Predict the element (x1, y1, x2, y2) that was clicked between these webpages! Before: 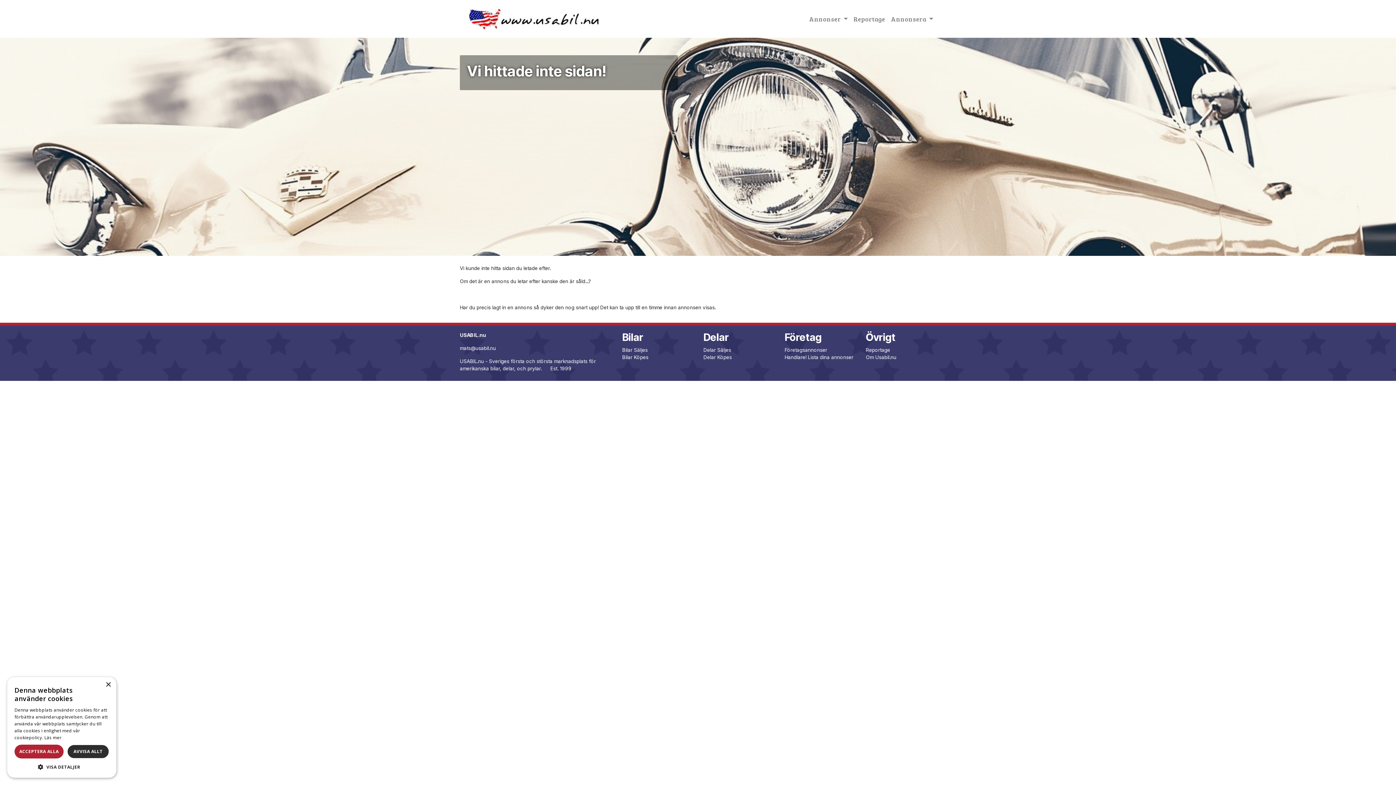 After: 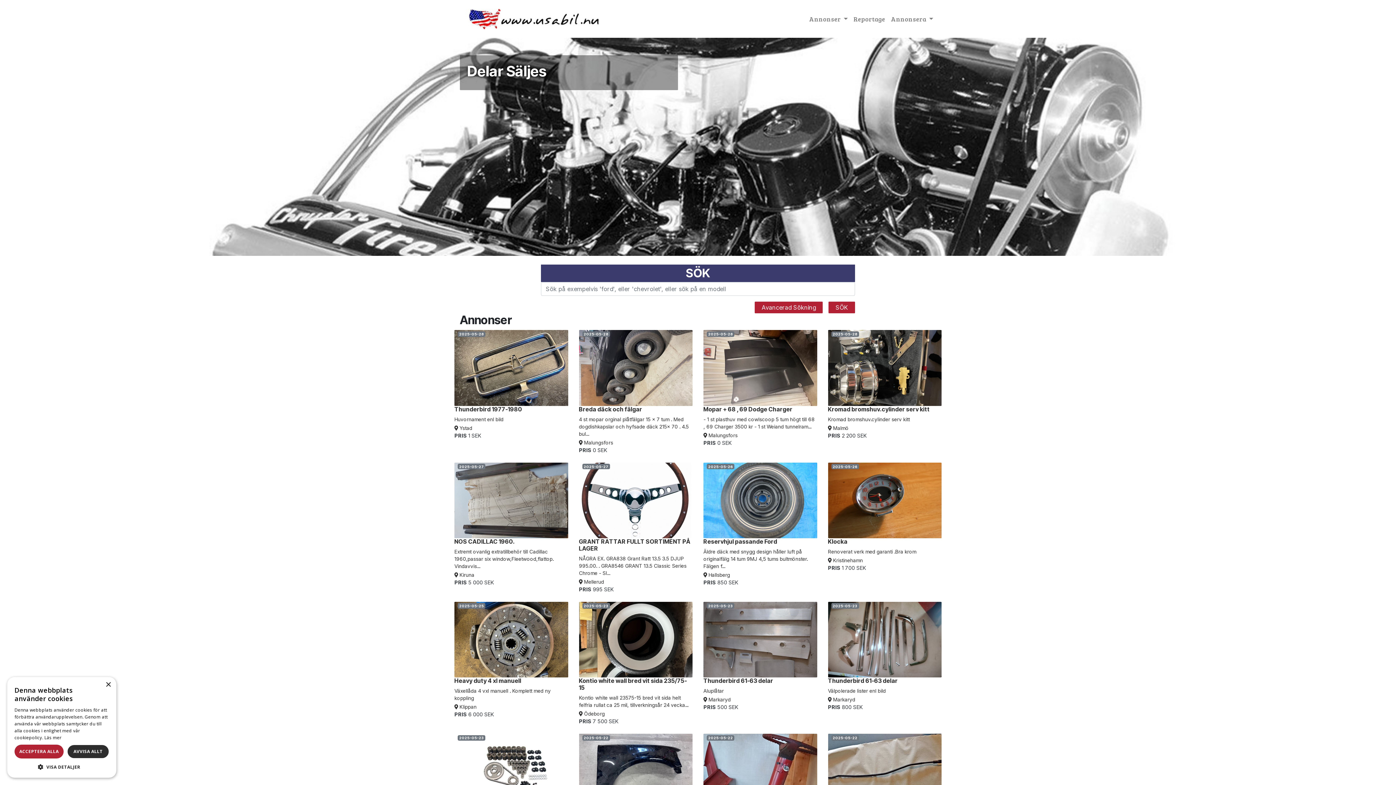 Action: bbox: (703, 347, 731, 353) label: Delar Säljes